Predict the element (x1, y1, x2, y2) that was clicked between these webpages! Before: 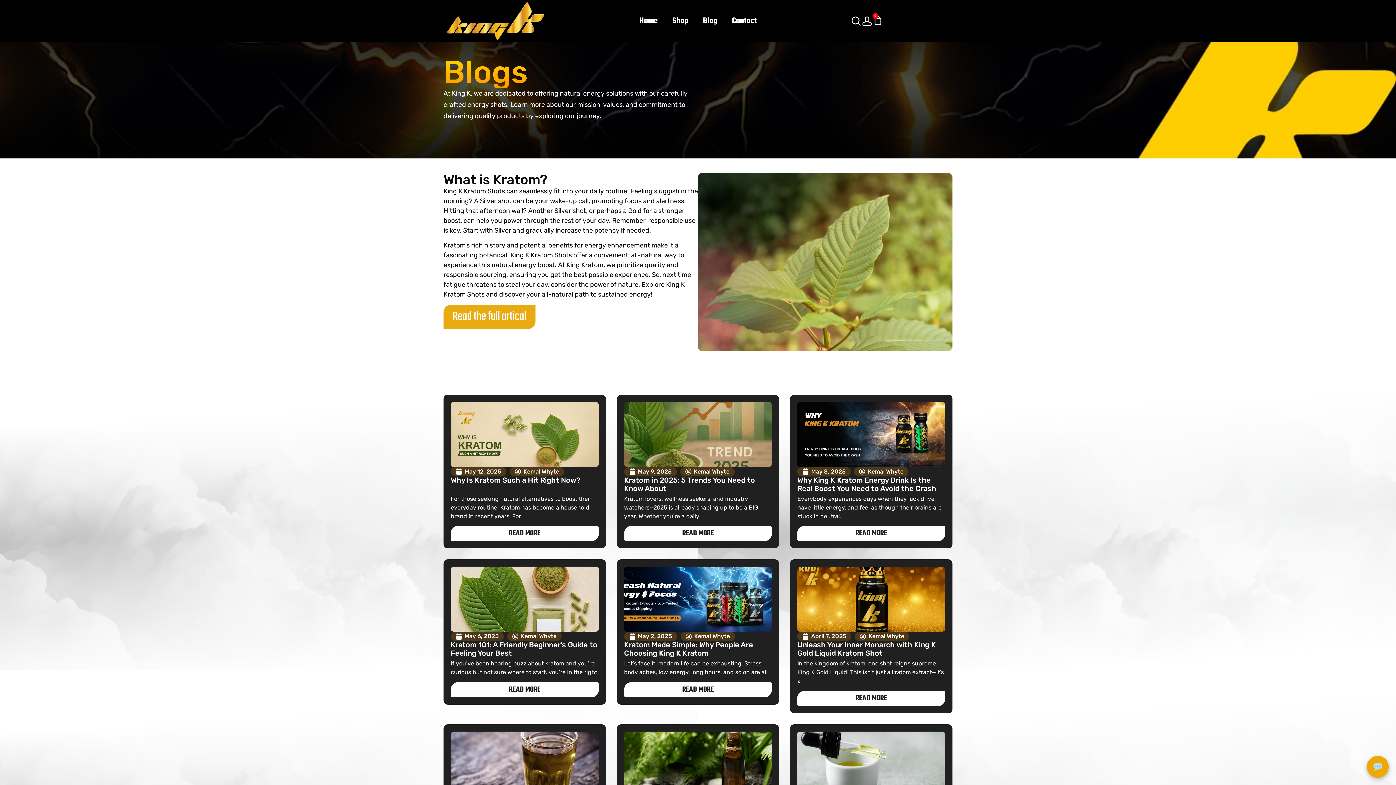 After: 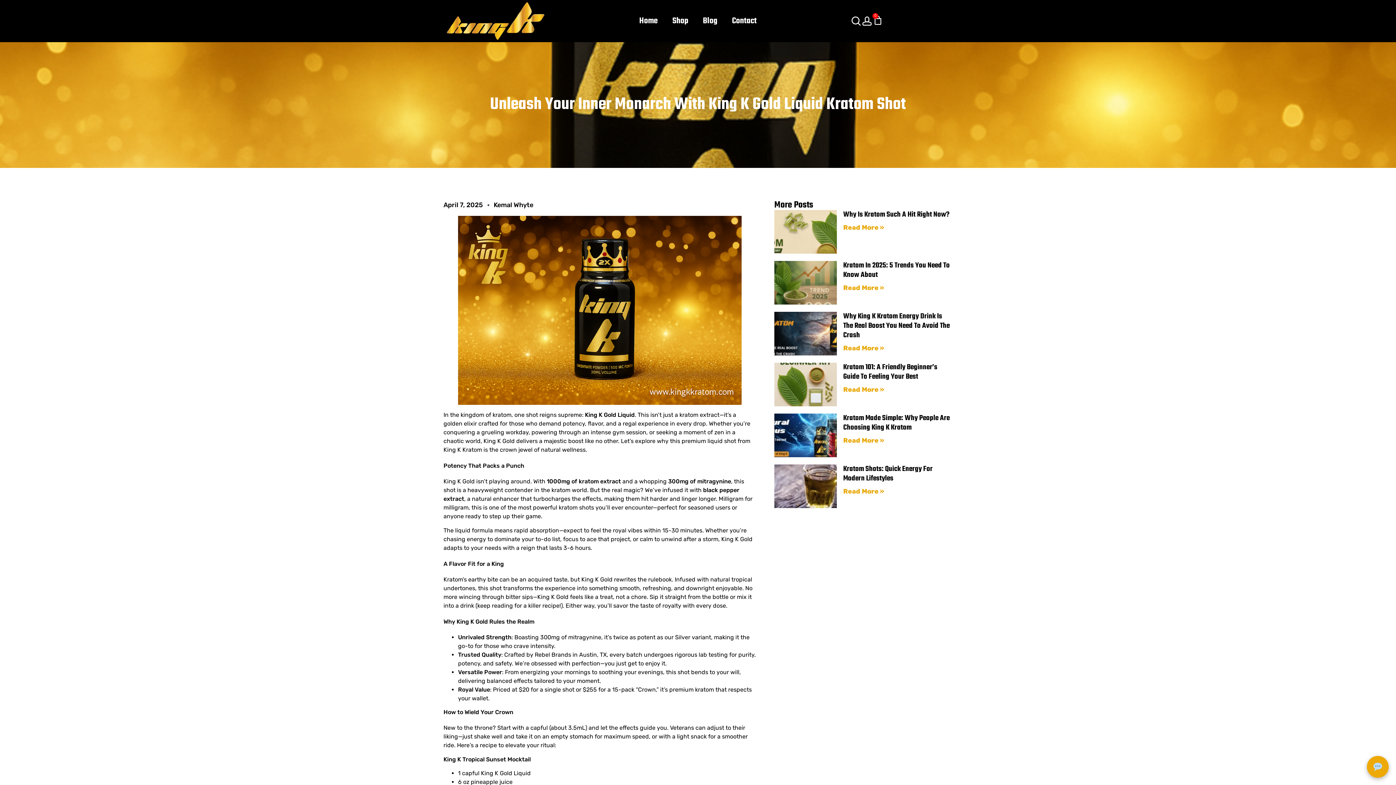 Action: bbox: (797, 640, 936, 657) label: Unleash Your Inner Monarch with King K Gold Liquid Kratom Shot